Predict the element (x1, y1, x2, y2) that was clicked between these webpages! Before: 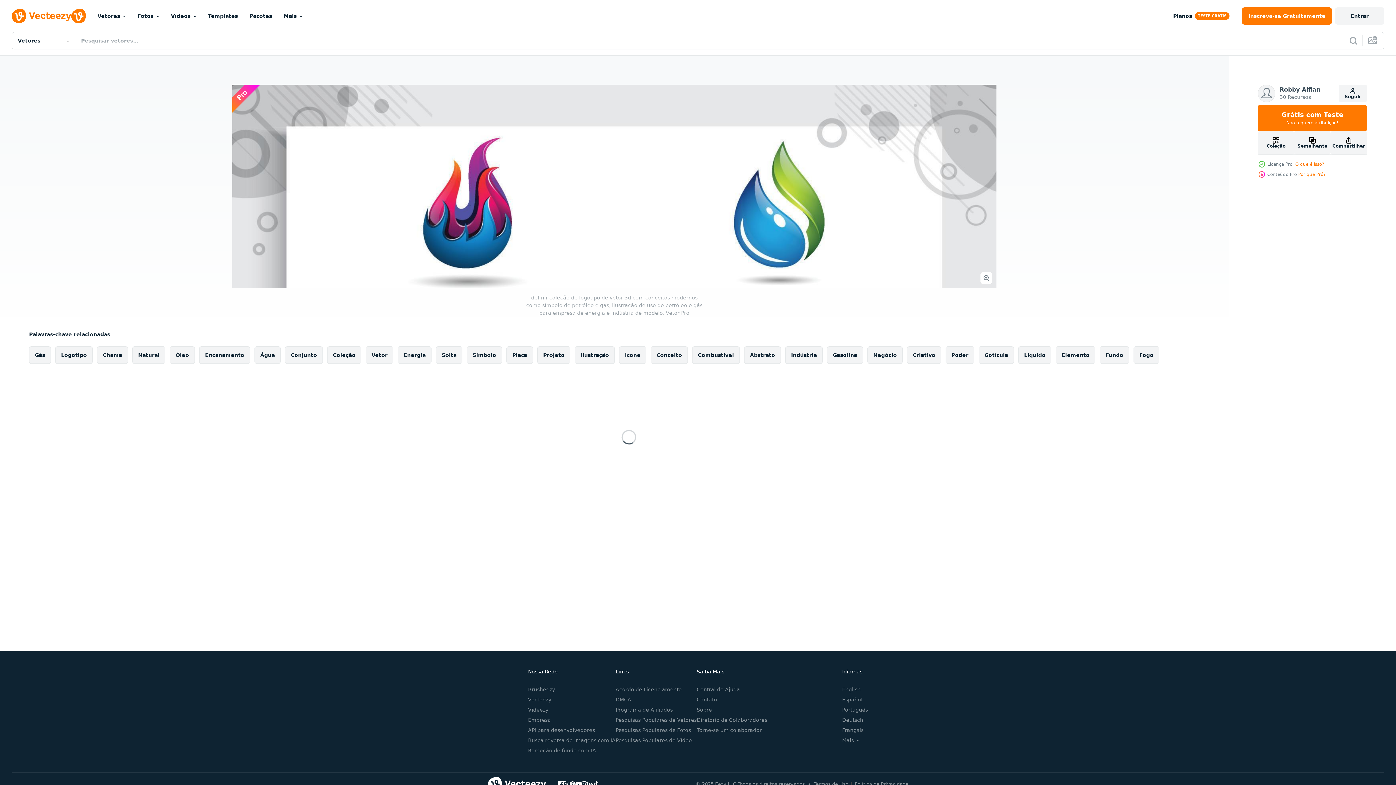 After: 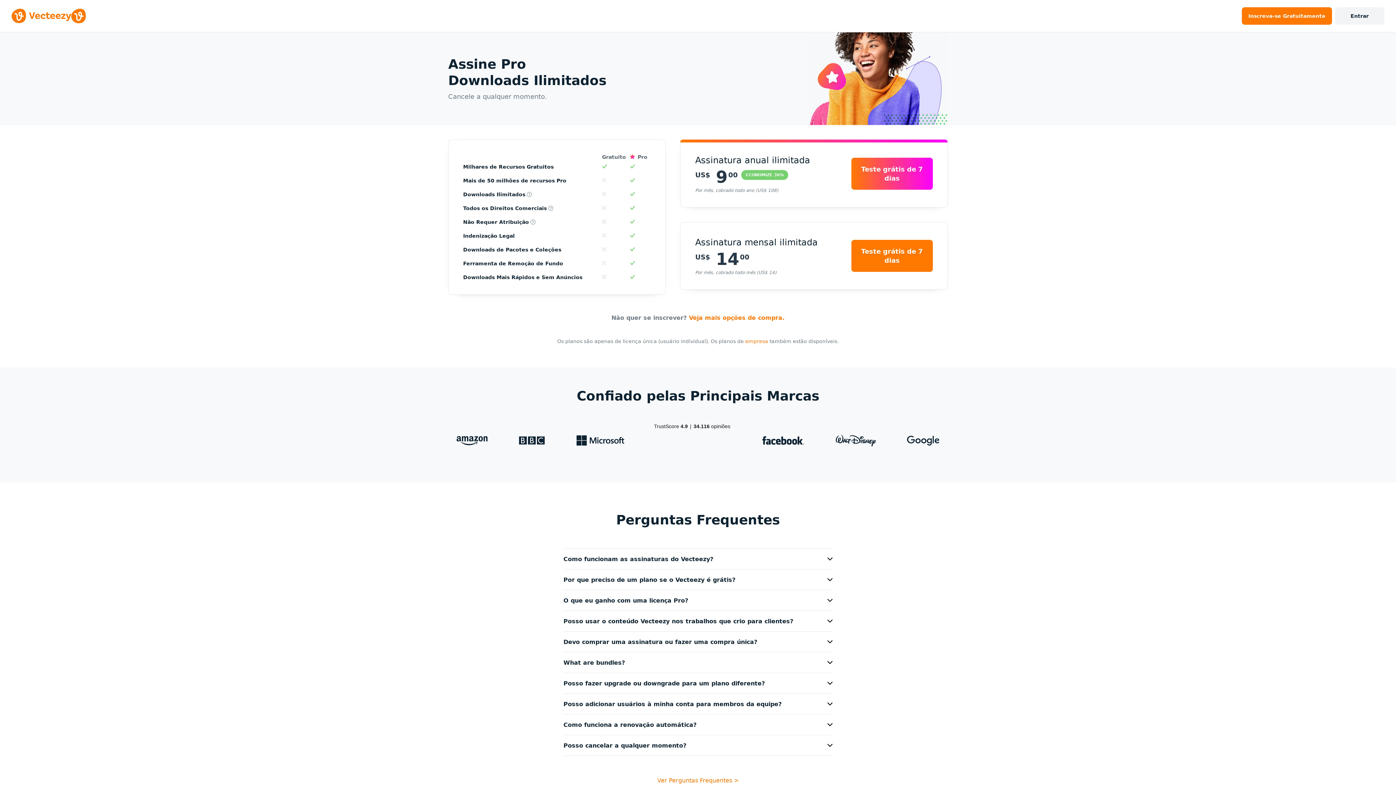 Action: label: Grátis com Teste
Não requere atribuição! bbox: (1258, 105, 1367, 131)